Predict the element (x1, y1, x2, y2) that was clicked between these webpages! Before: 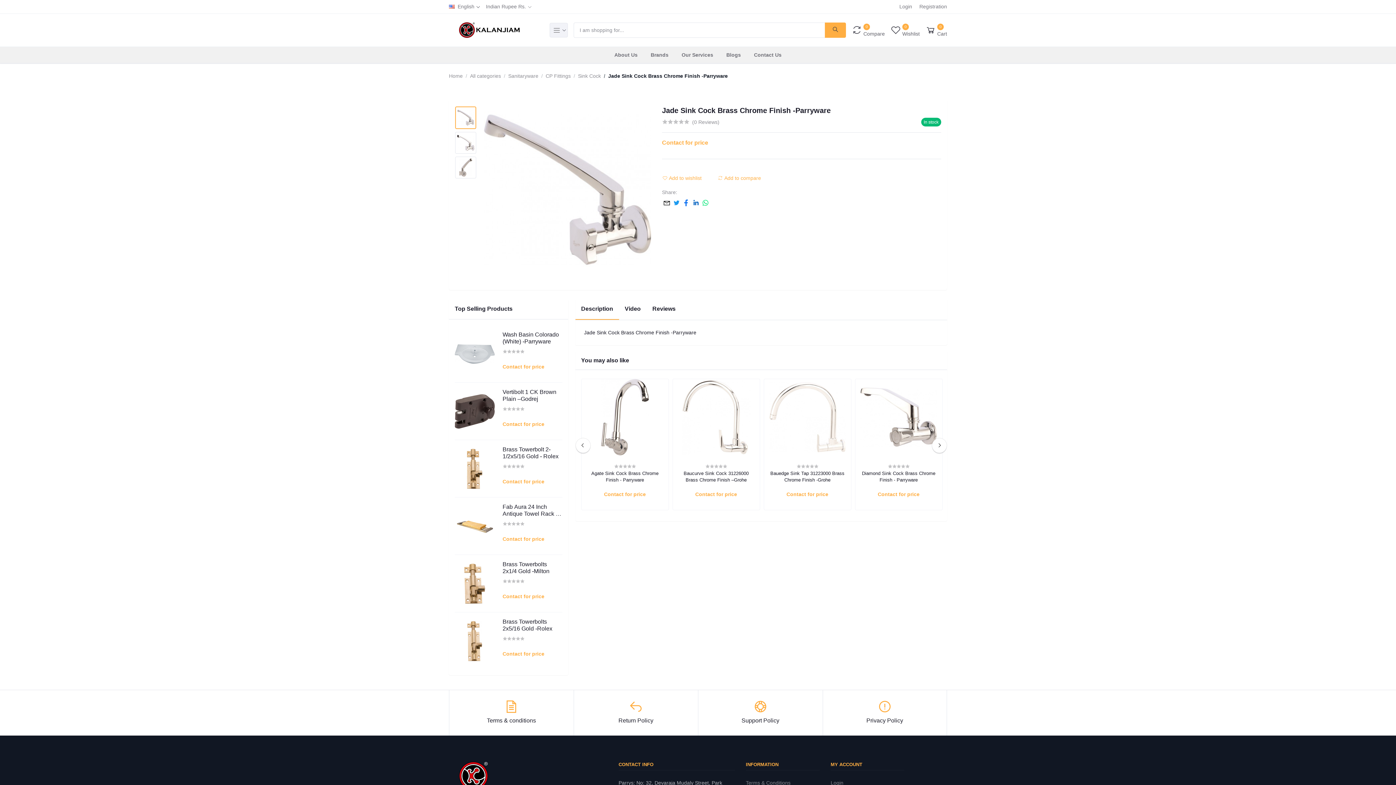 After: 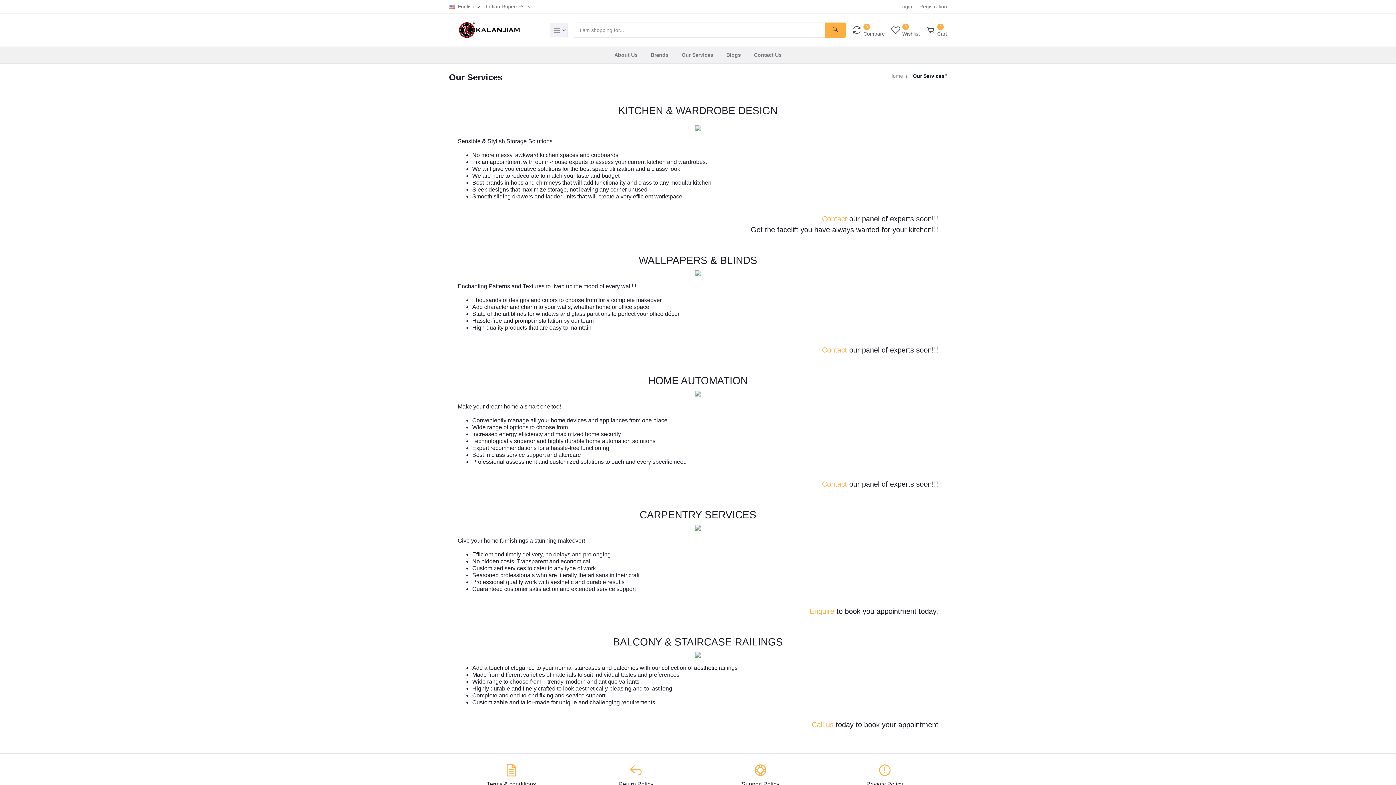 Action: label: Our Services bbox: (676, 48, 719, 61)